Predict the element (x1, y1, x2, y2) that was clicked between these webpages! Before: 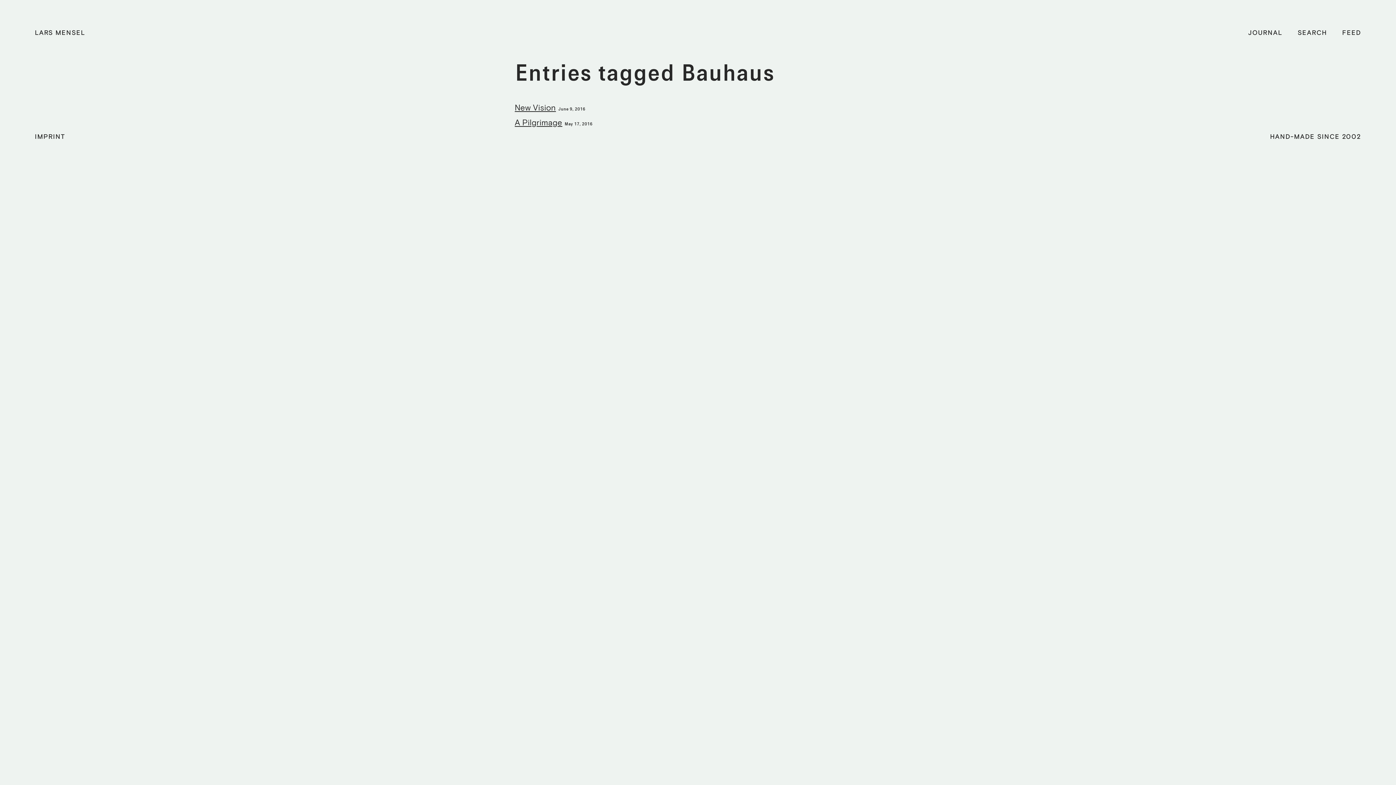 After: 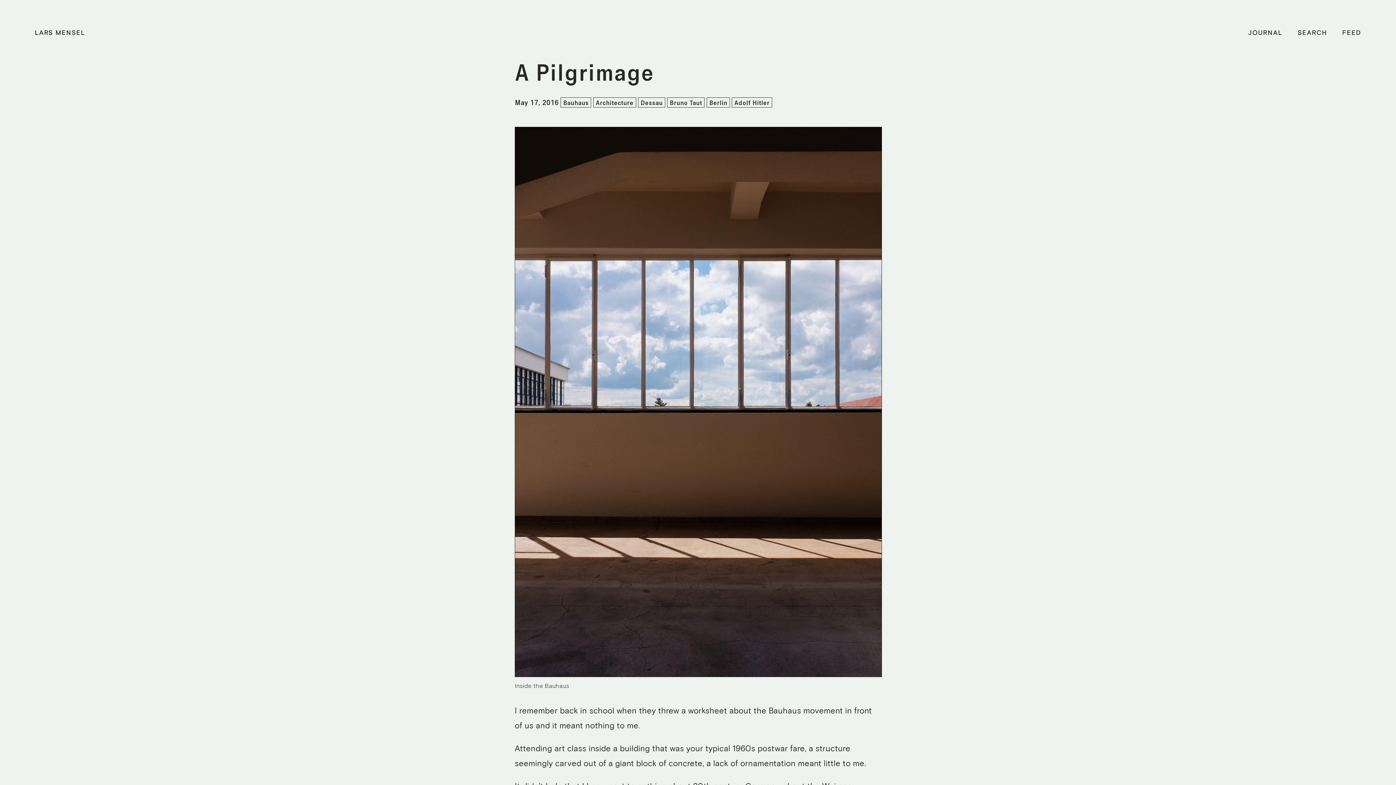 Action: bbox: (514, 119, 562, 127) label: A Pilgrimage